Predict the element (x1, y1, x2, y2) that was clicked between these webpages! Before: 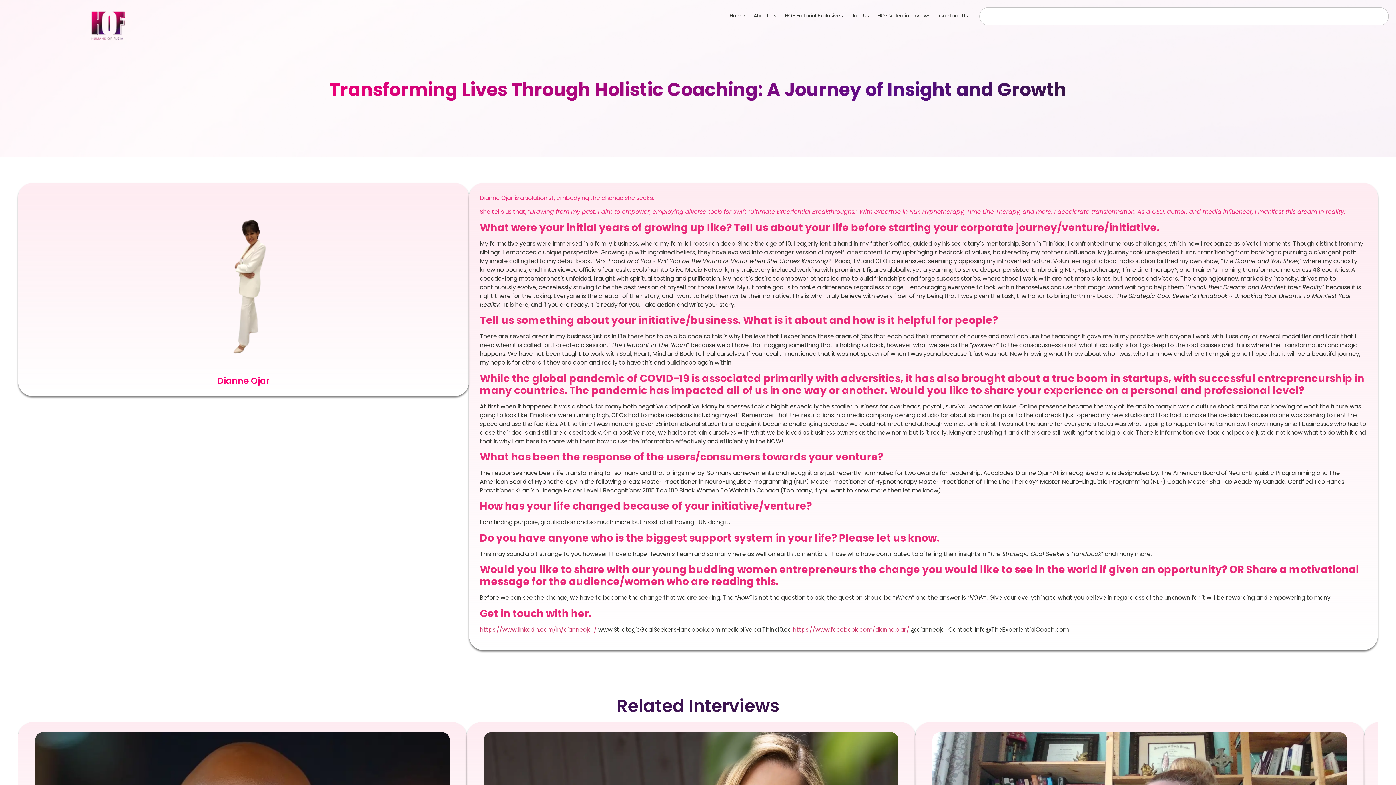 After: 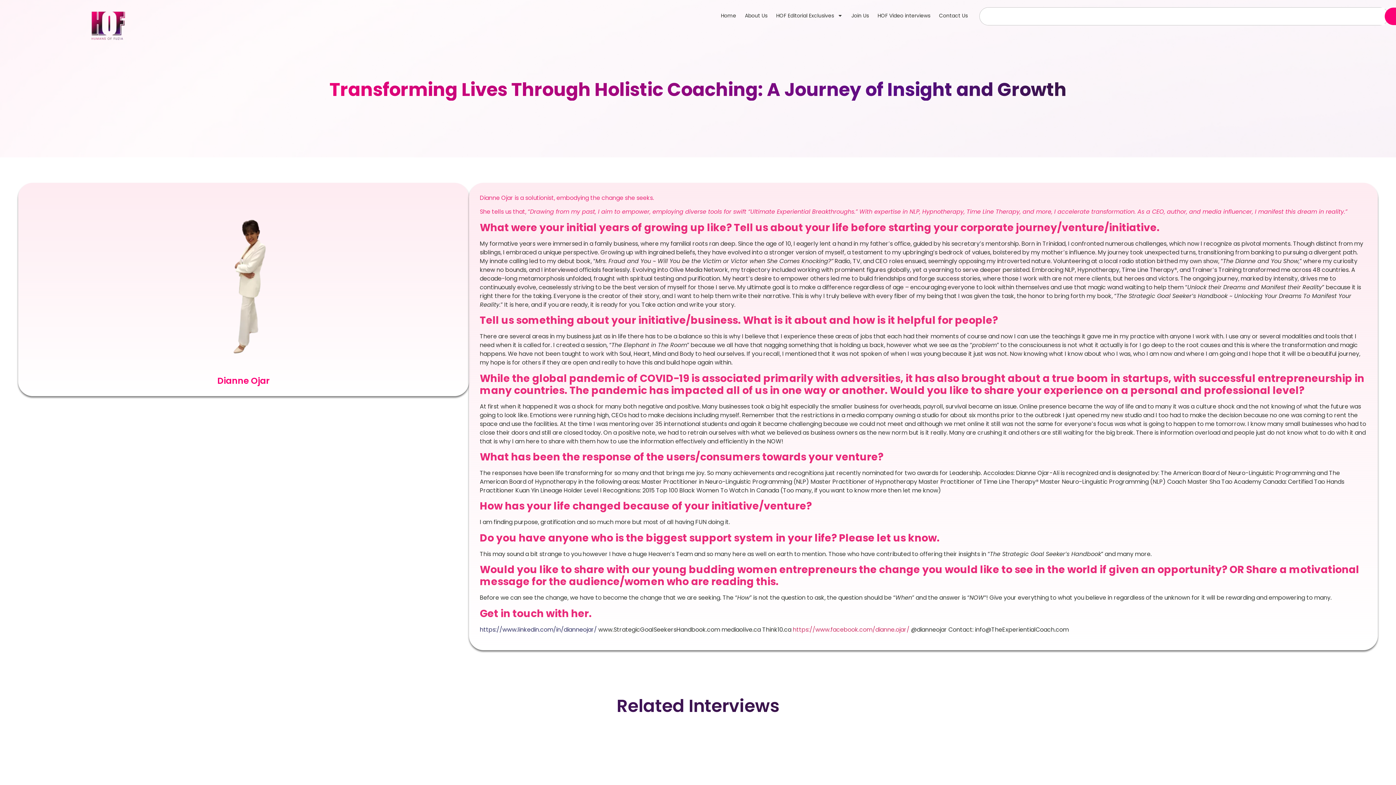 Action: label: https://www.linkedin.com/in/dianneojar/ bbox: (479, 625, 597, 634)